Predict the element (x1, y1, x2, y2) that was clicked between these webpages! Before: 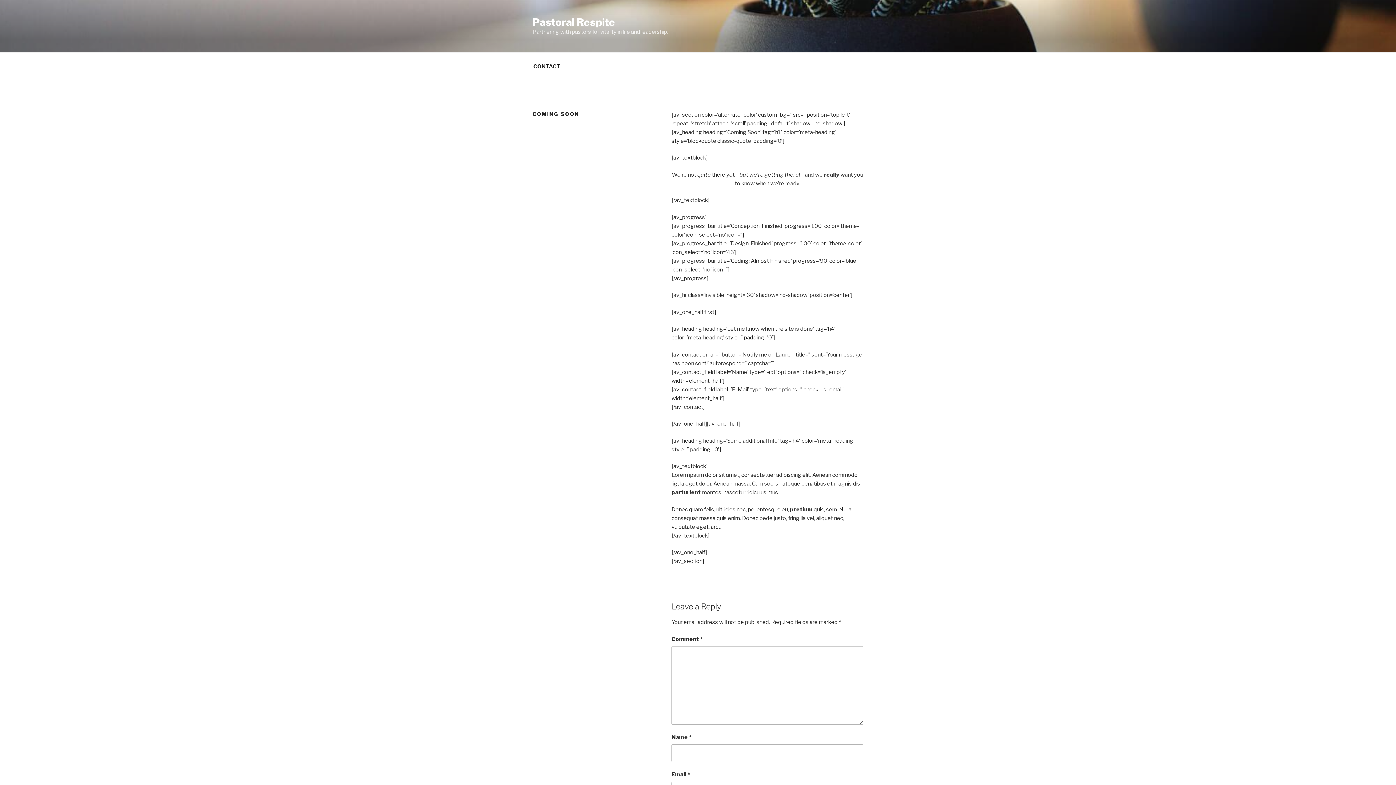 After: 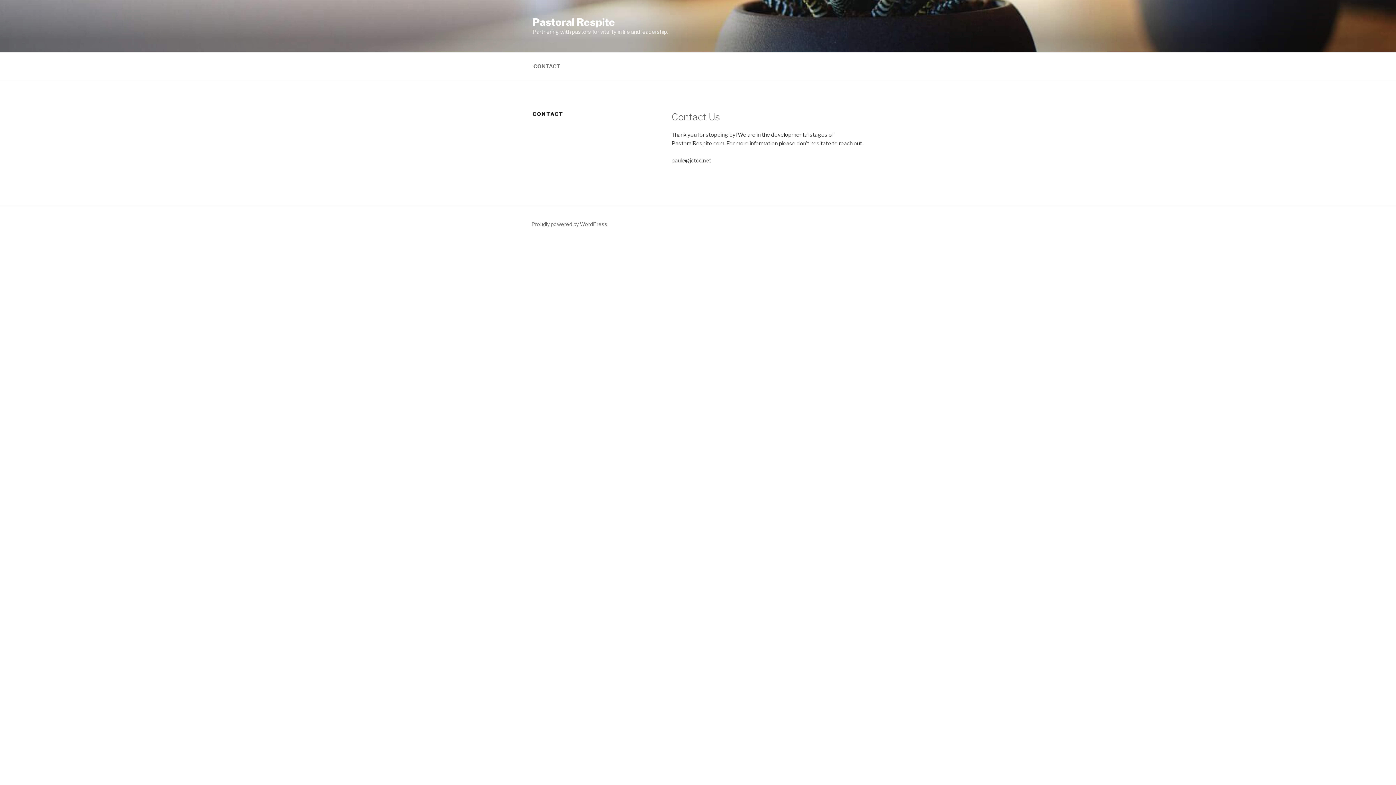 Action: label: CONTACT bbox: (526, 56, 567, 76)